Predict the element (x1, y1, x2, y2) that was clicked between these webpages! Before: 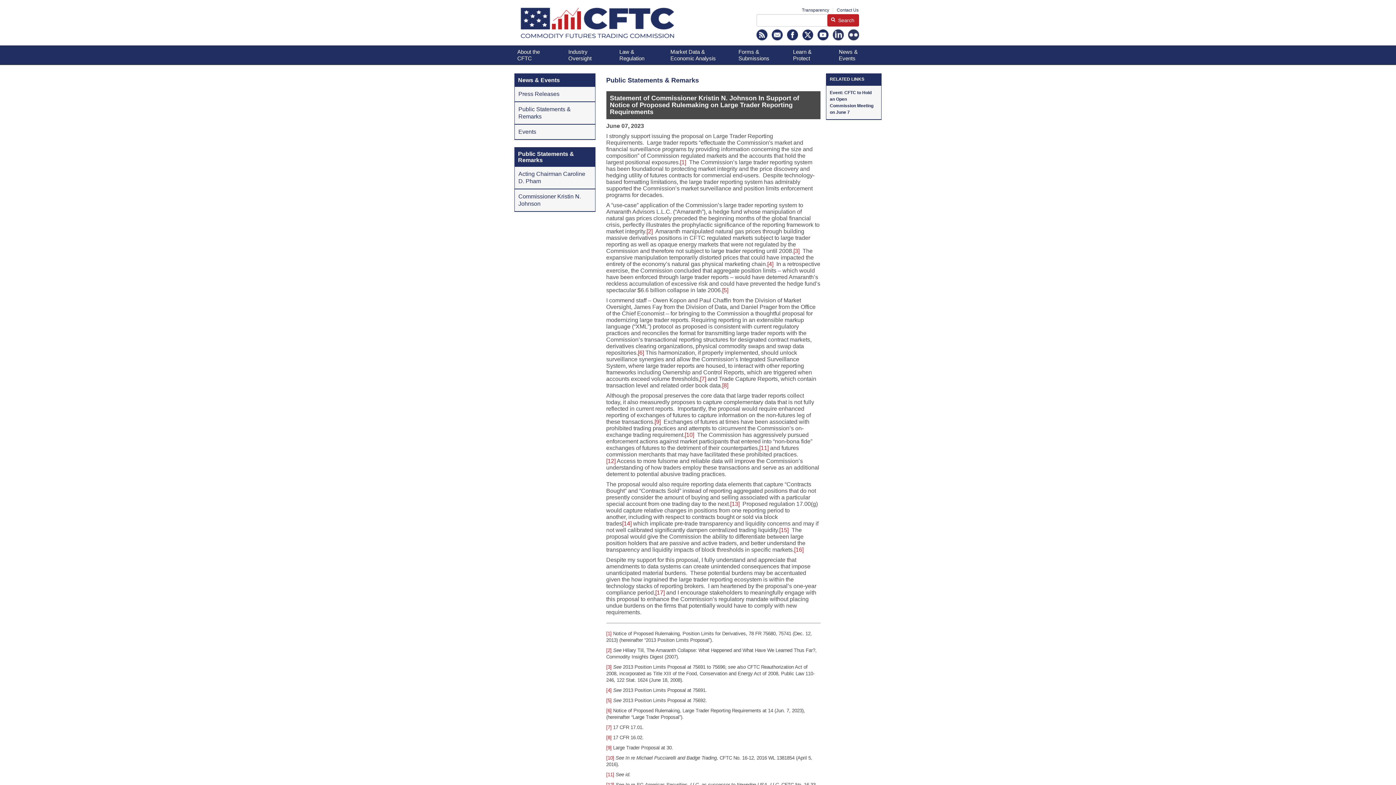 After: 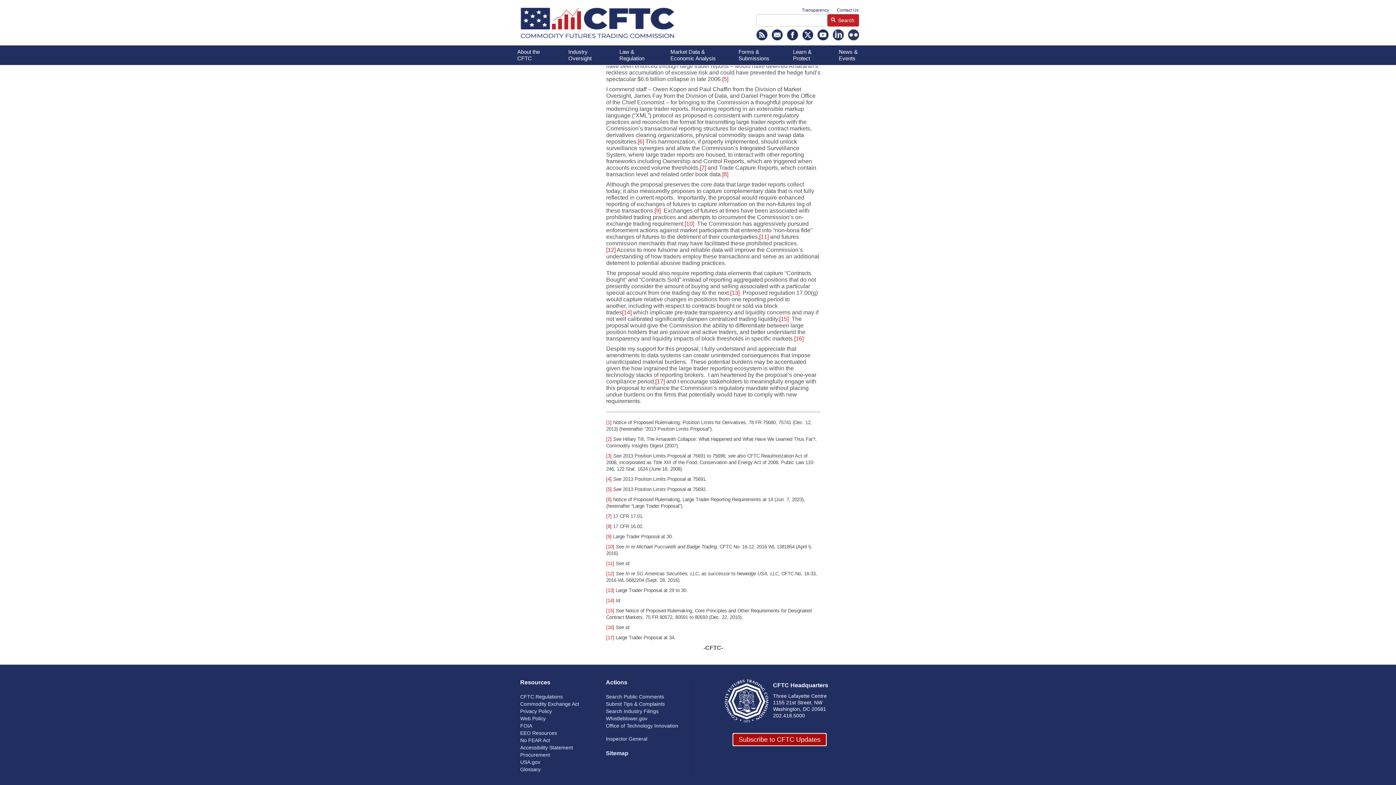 Action: bbox: (759, 445, 768, 451) label: [11]